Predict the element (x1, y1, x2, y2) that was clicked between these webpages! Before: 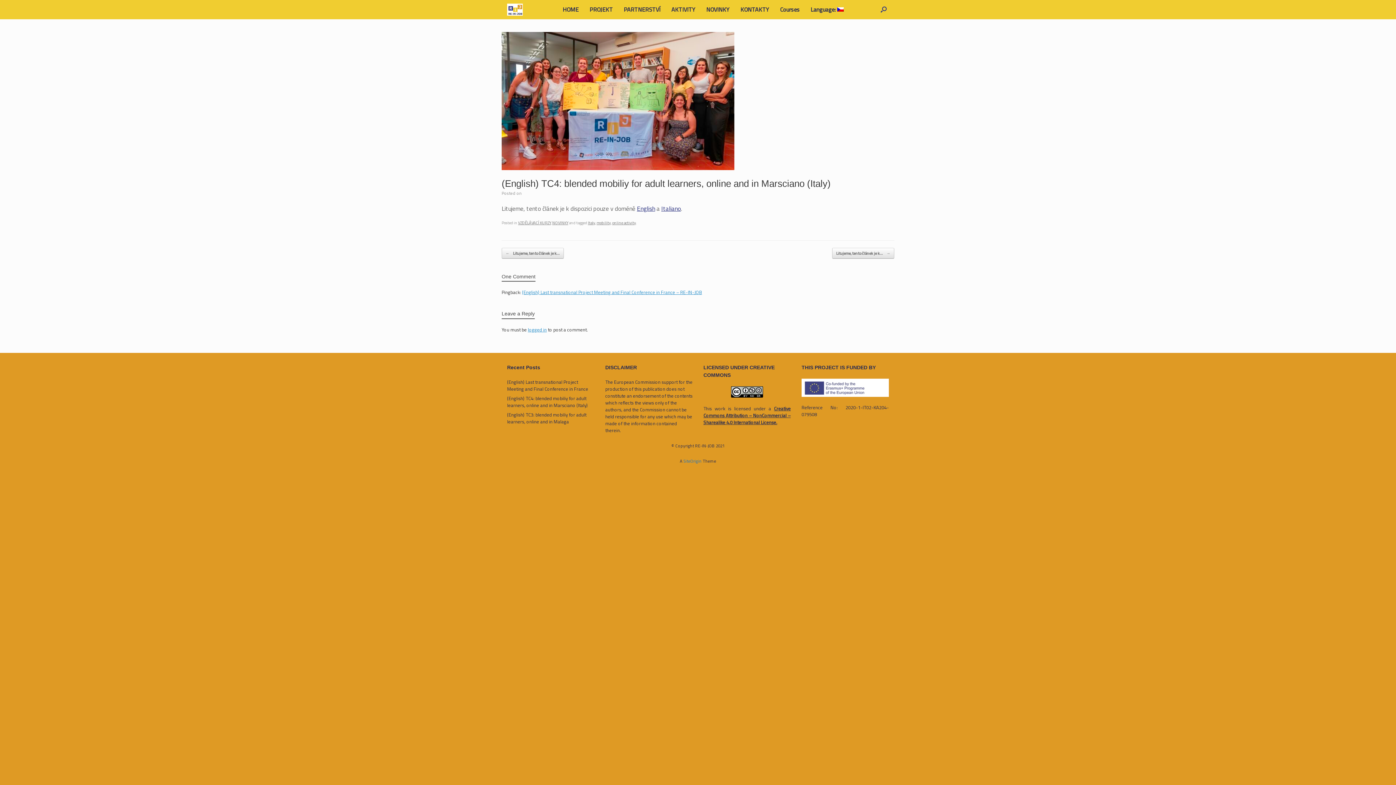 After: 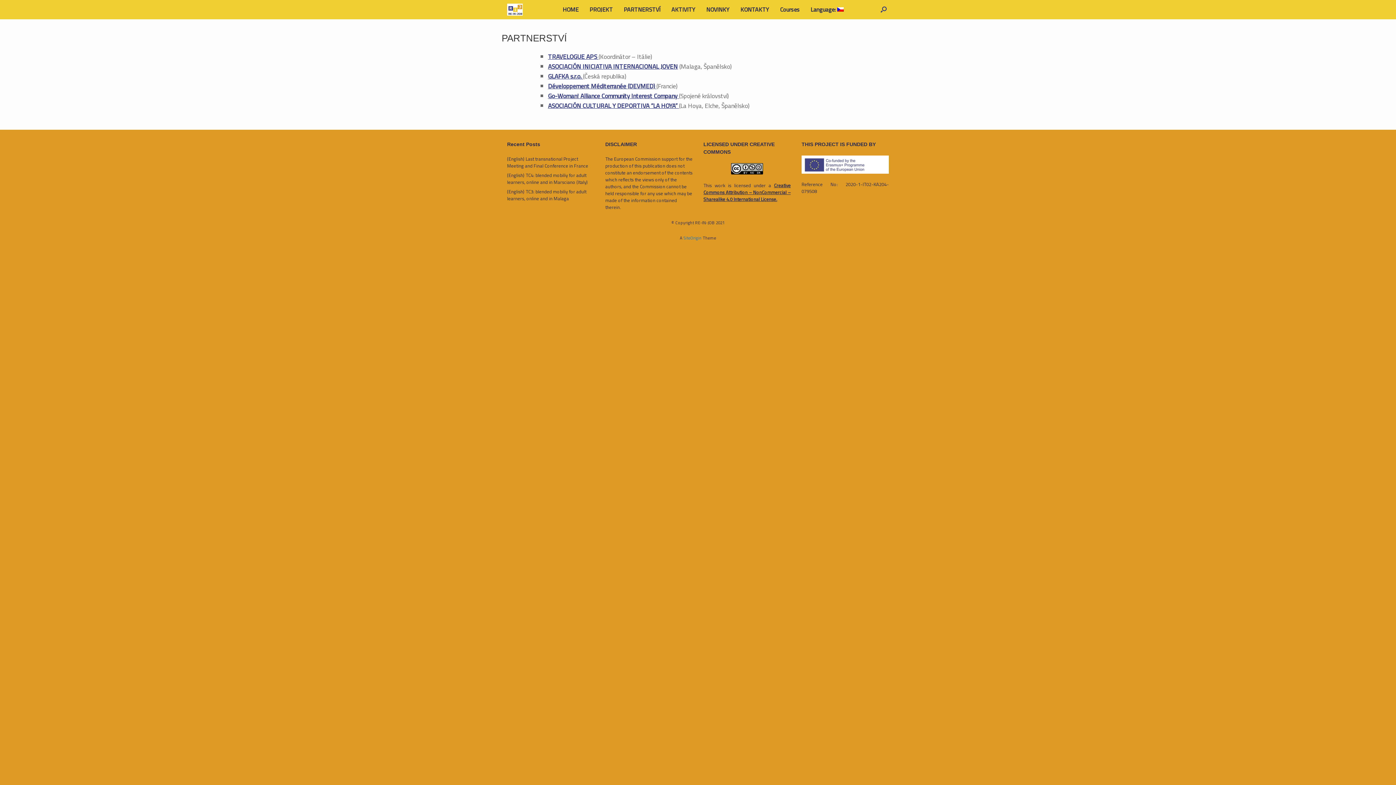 Action: label: PARTNERSTVÍ bbox: (618, 3, 666, 16)